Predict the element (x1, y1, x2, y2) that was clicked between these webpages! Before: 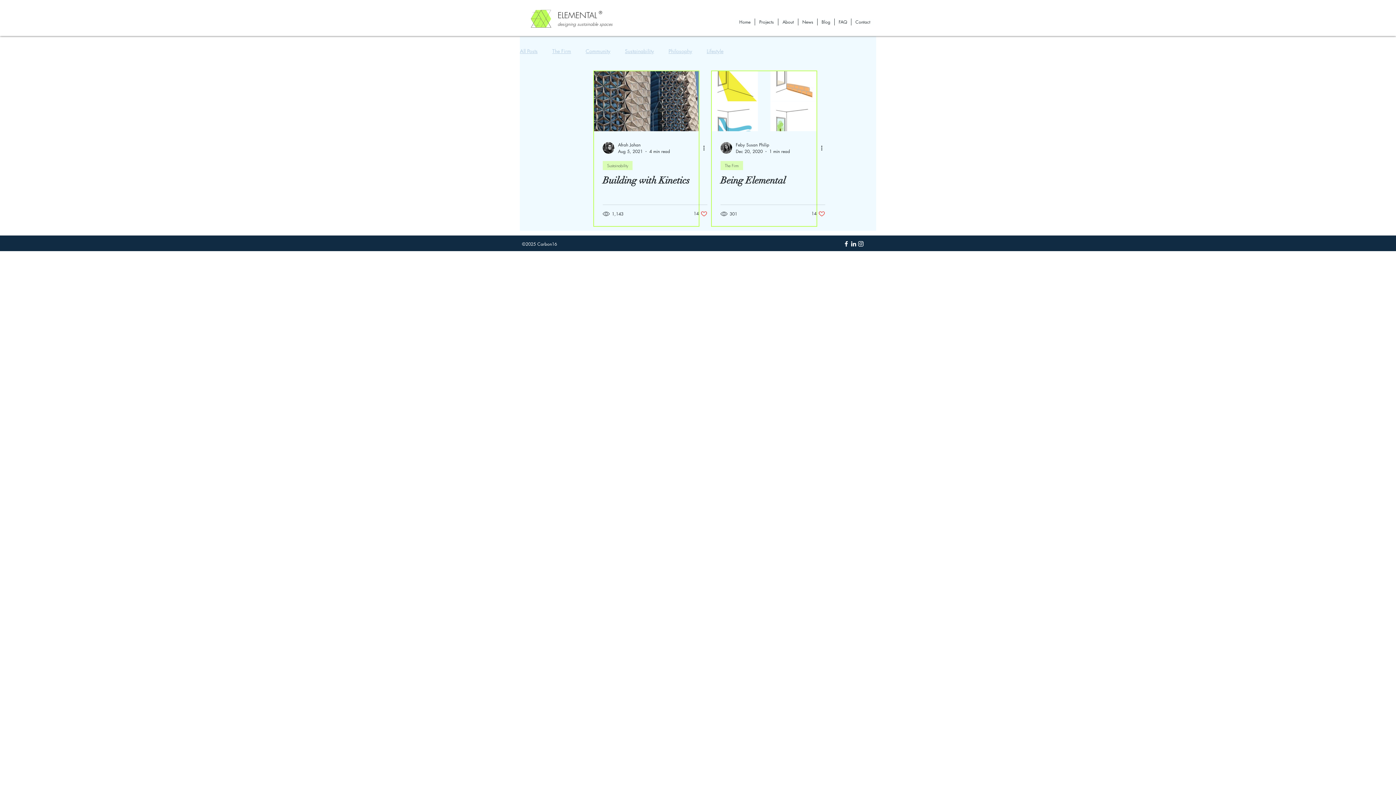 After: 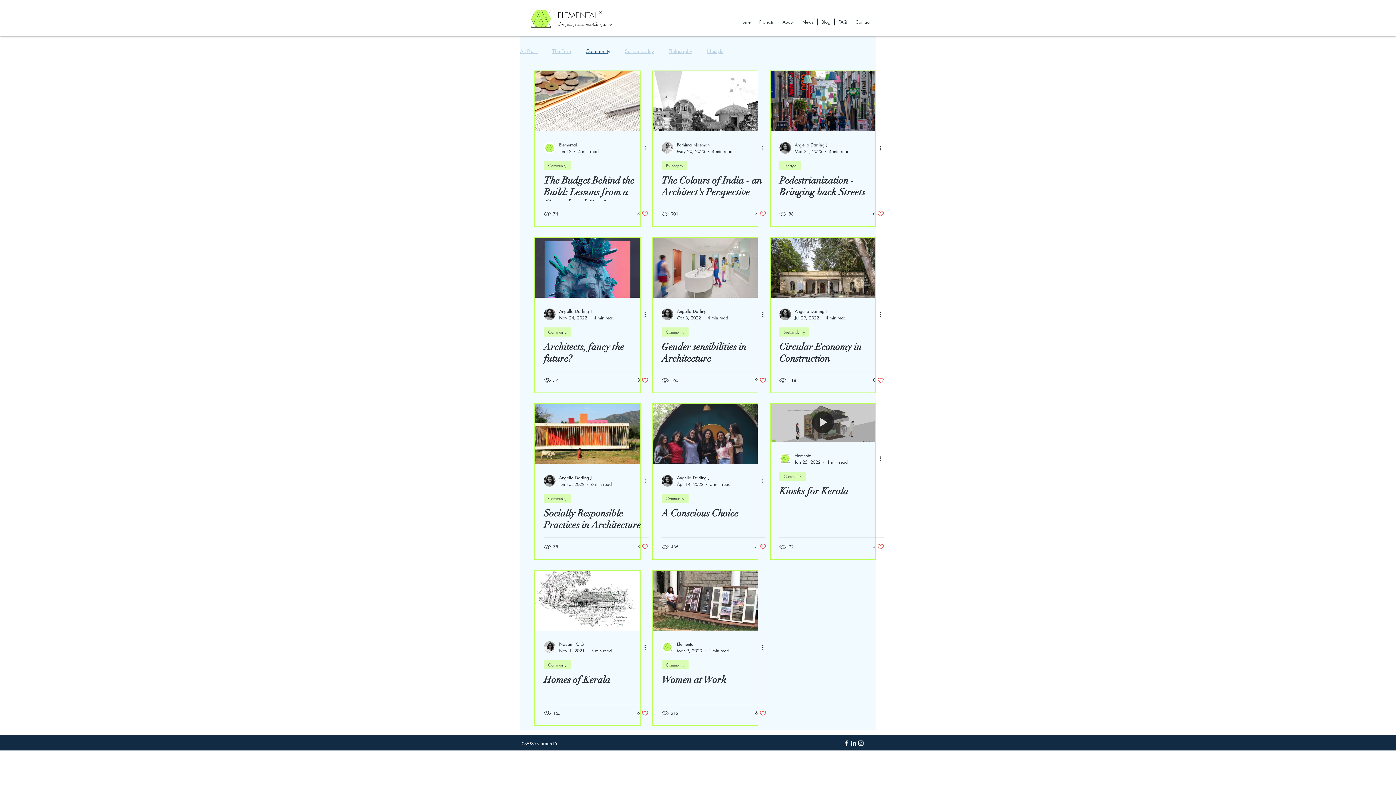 Action: label: Community bbox: (585, 47, 610, 54)